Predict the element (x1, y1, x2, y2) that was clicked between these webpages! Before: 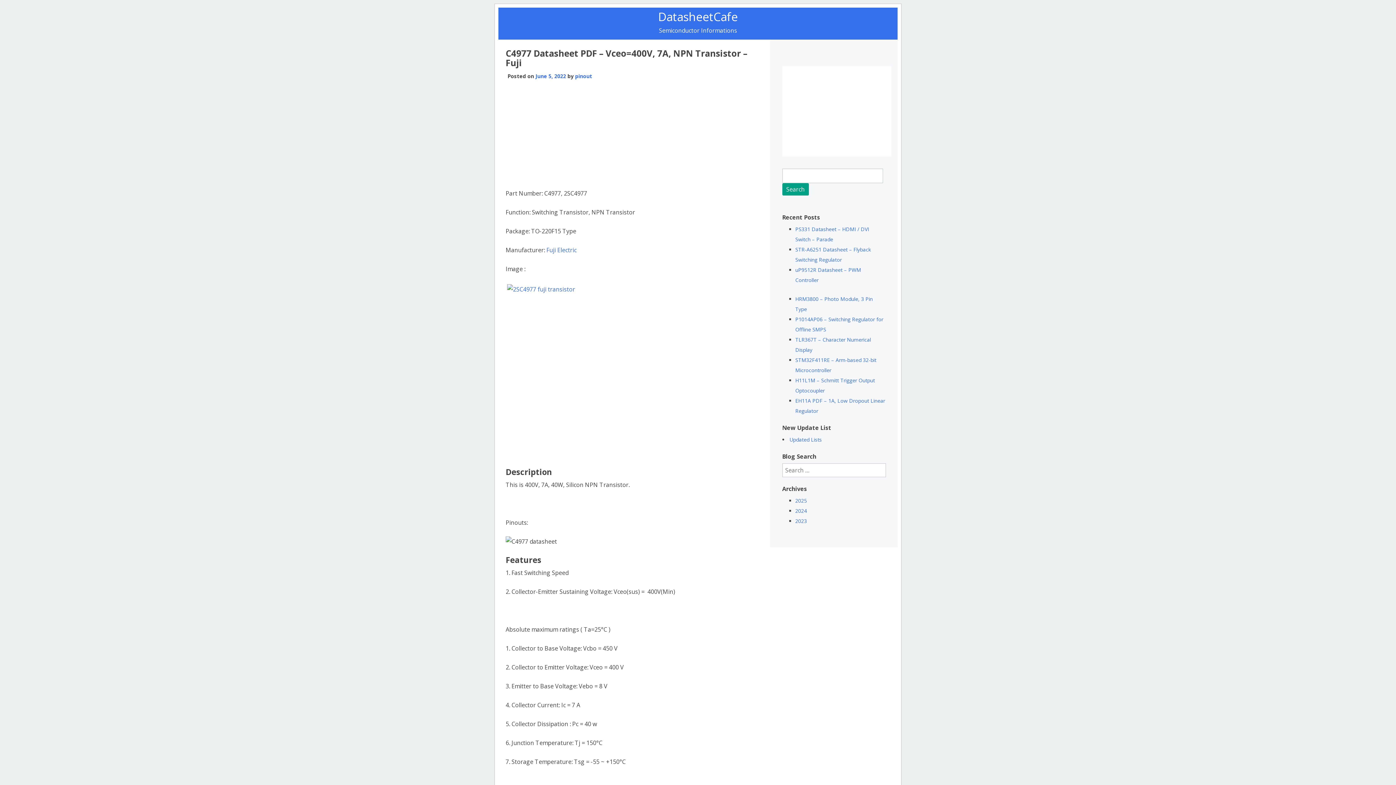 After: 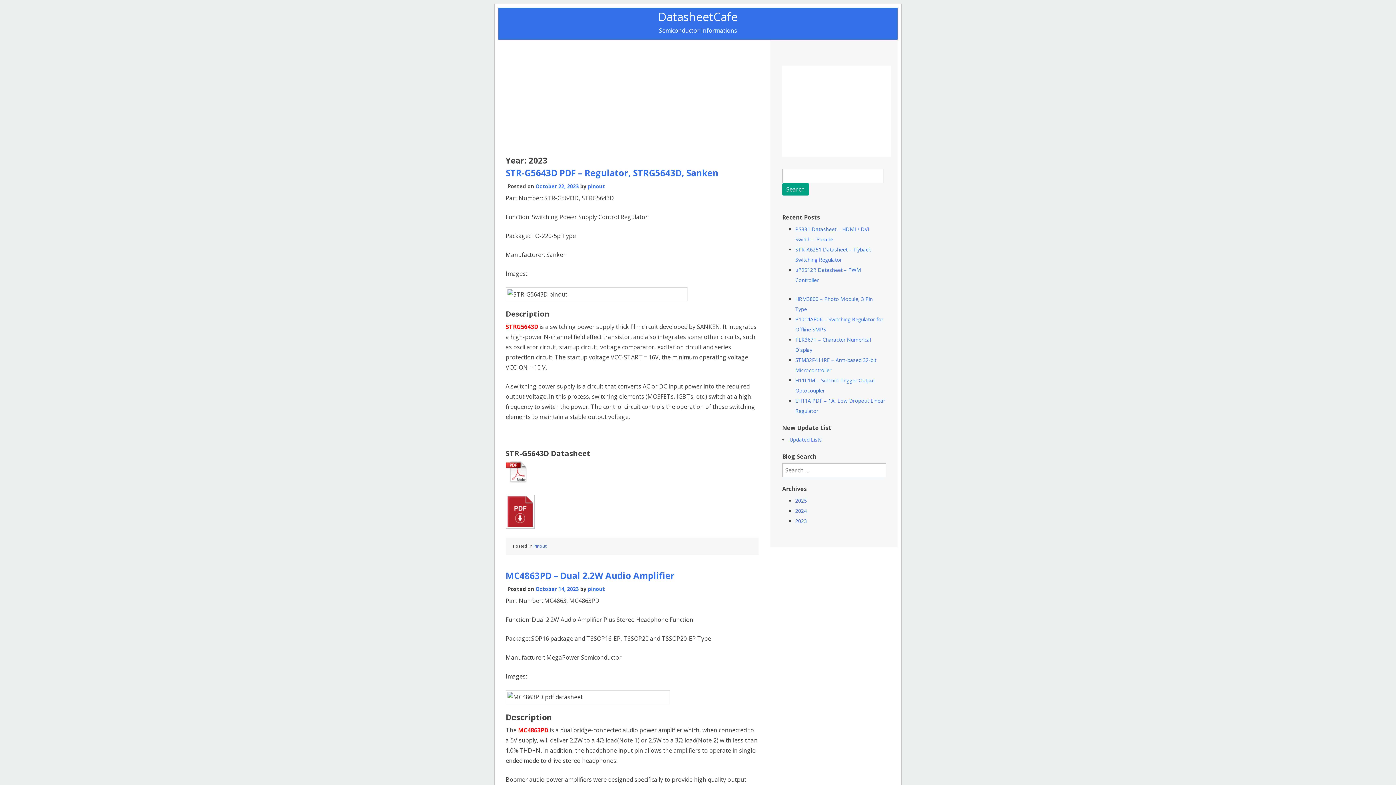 Action: bbox: (795, 517, 807, 524) label: 2023